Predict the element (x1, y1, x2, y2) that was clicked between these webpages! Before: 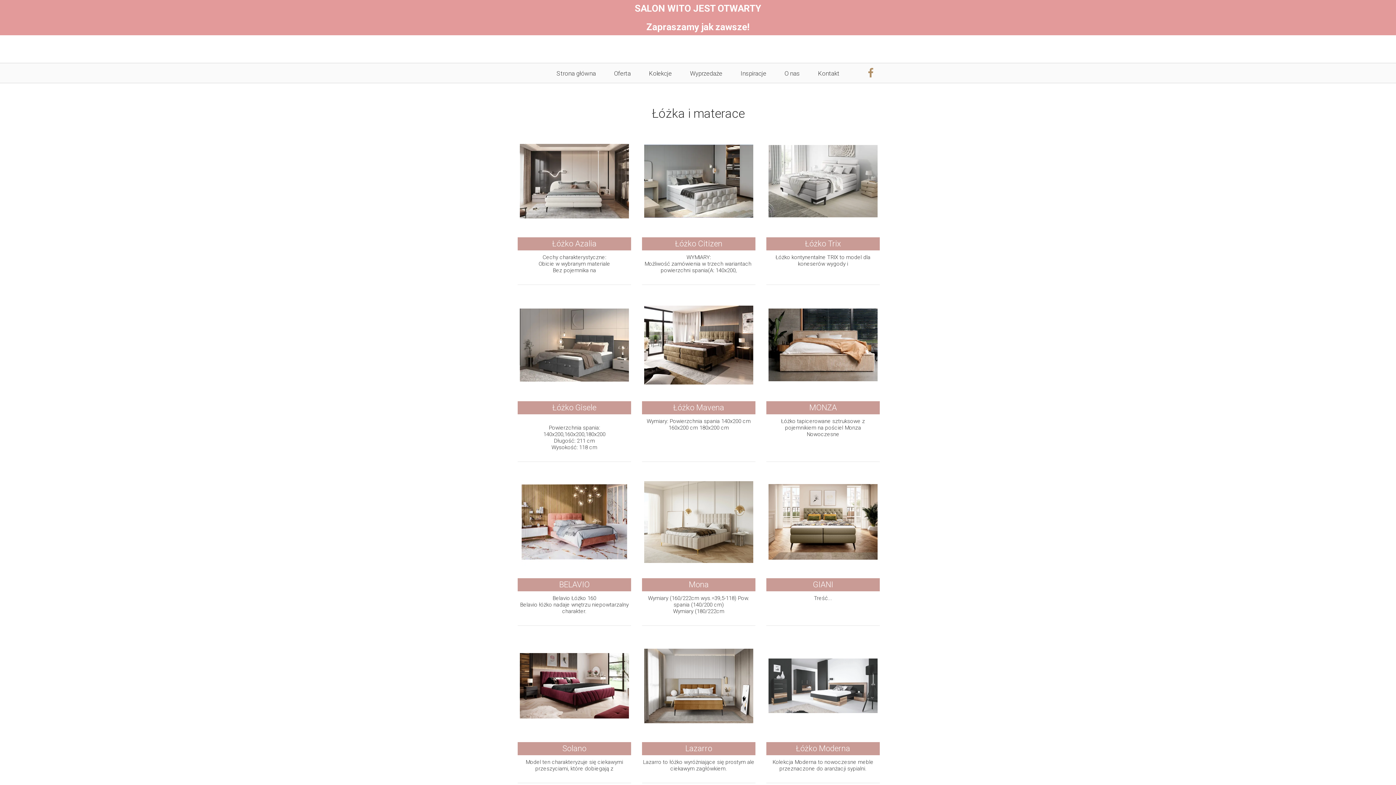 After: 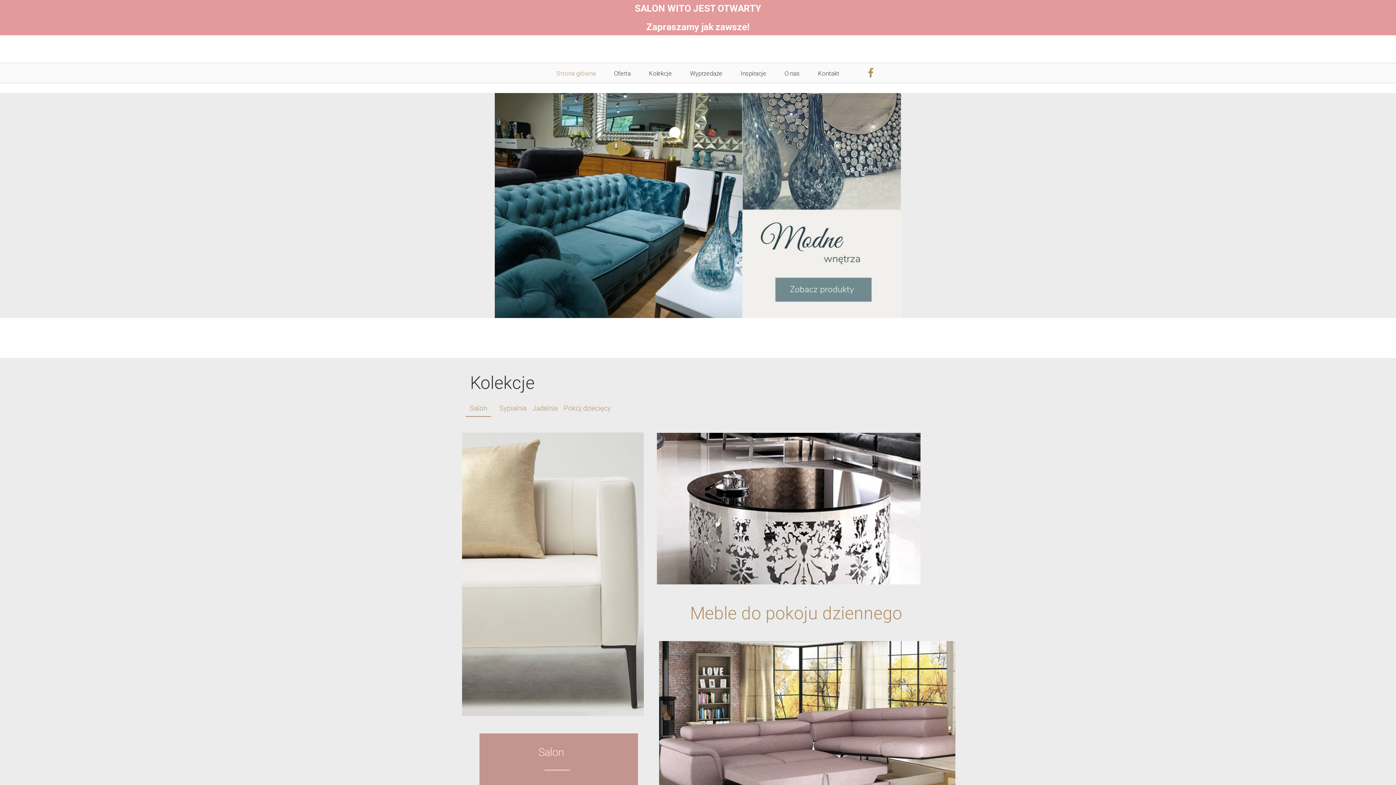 Action: label:  

  bbox: (609, 37, 787, 62)